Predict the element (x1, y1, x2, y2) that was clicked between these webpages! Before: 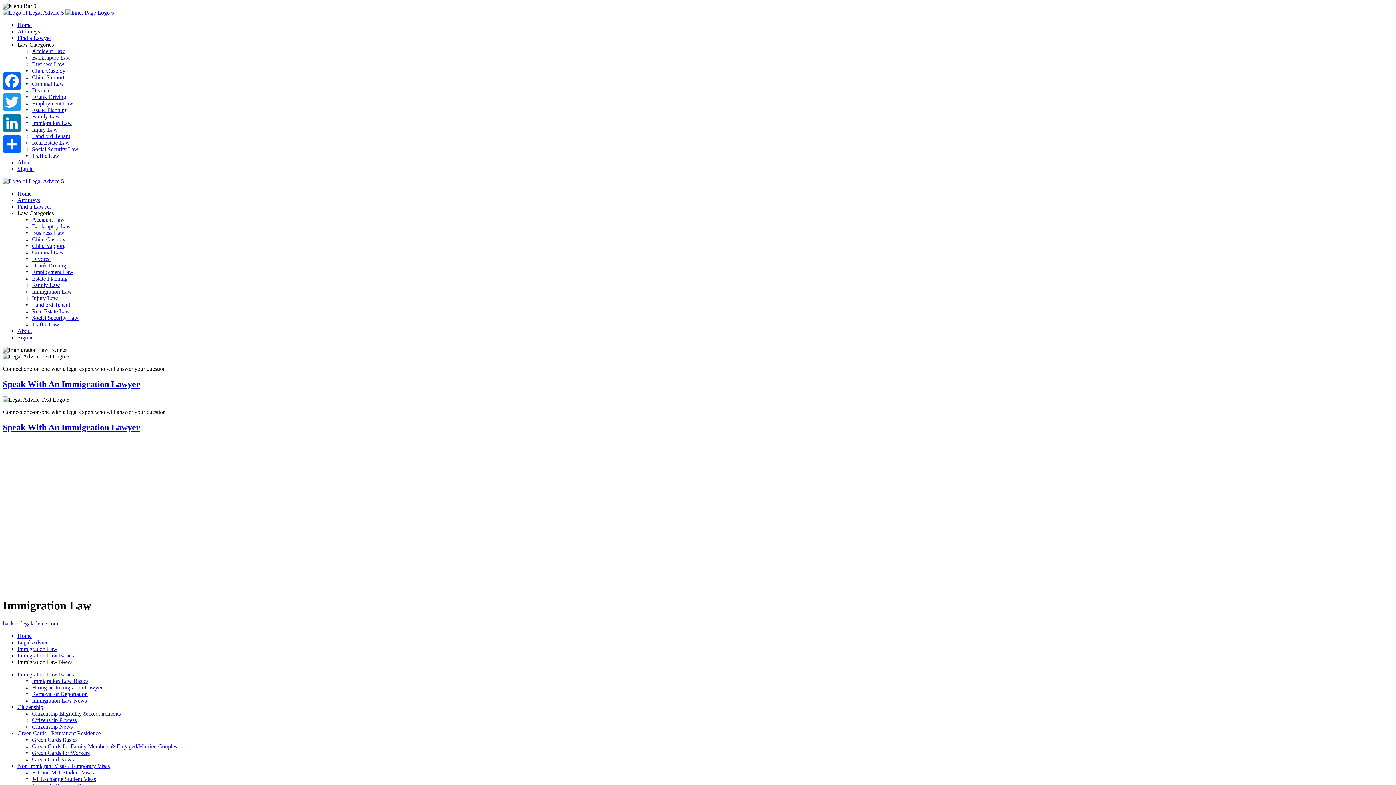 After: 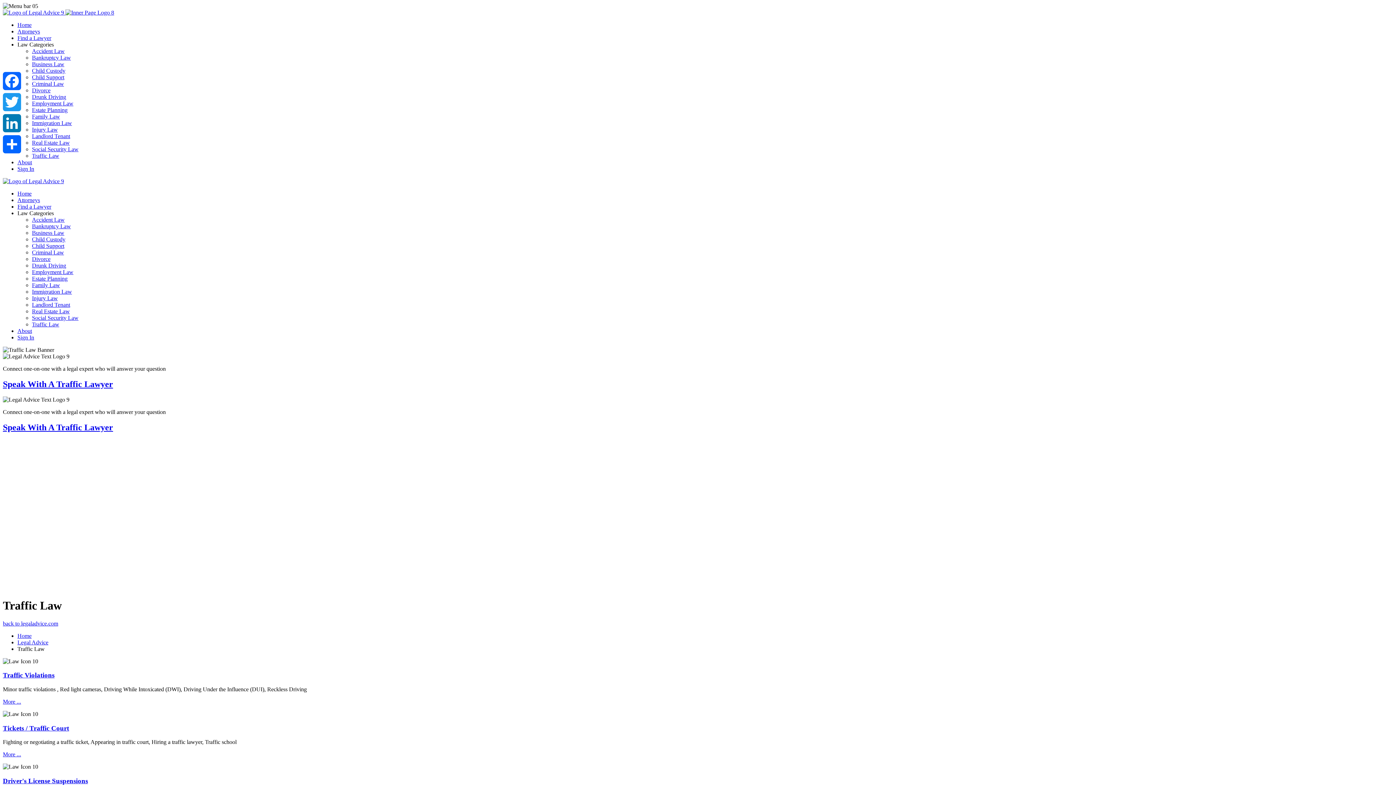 Action: bbox: (32, 152, 59, 158) label: Traffic Law